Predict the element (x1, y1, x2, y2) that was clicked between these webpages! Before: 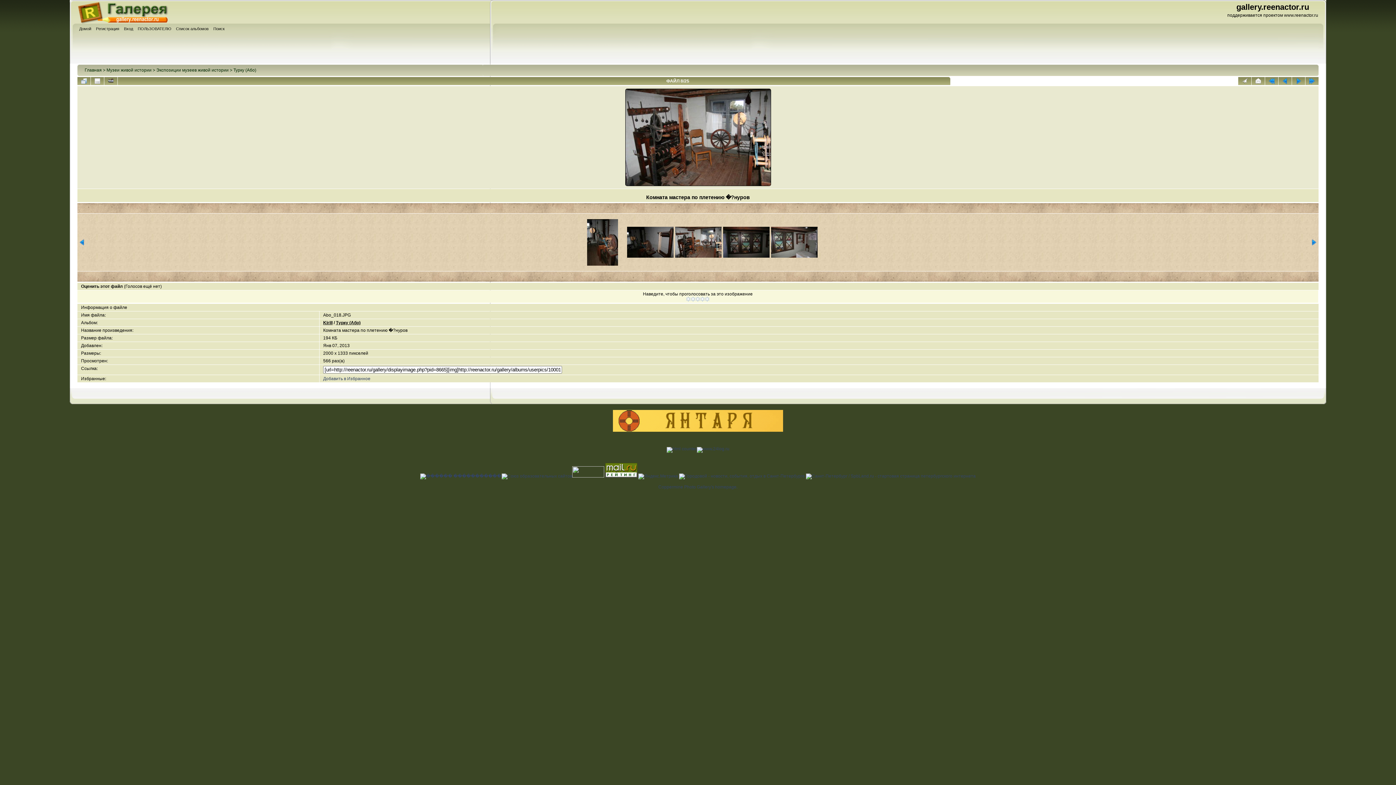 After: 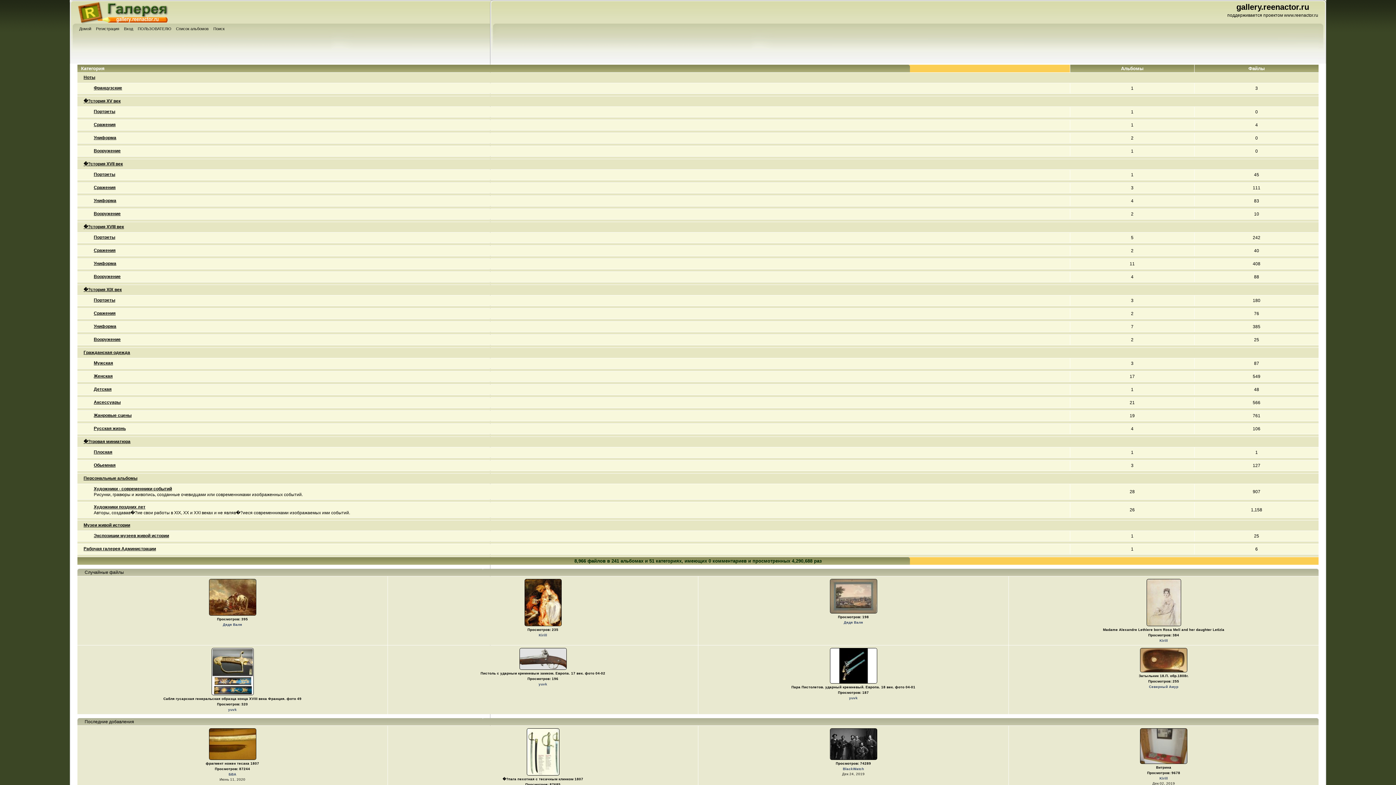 Action: bbox: (79, 25, 93, 33) label: Домой